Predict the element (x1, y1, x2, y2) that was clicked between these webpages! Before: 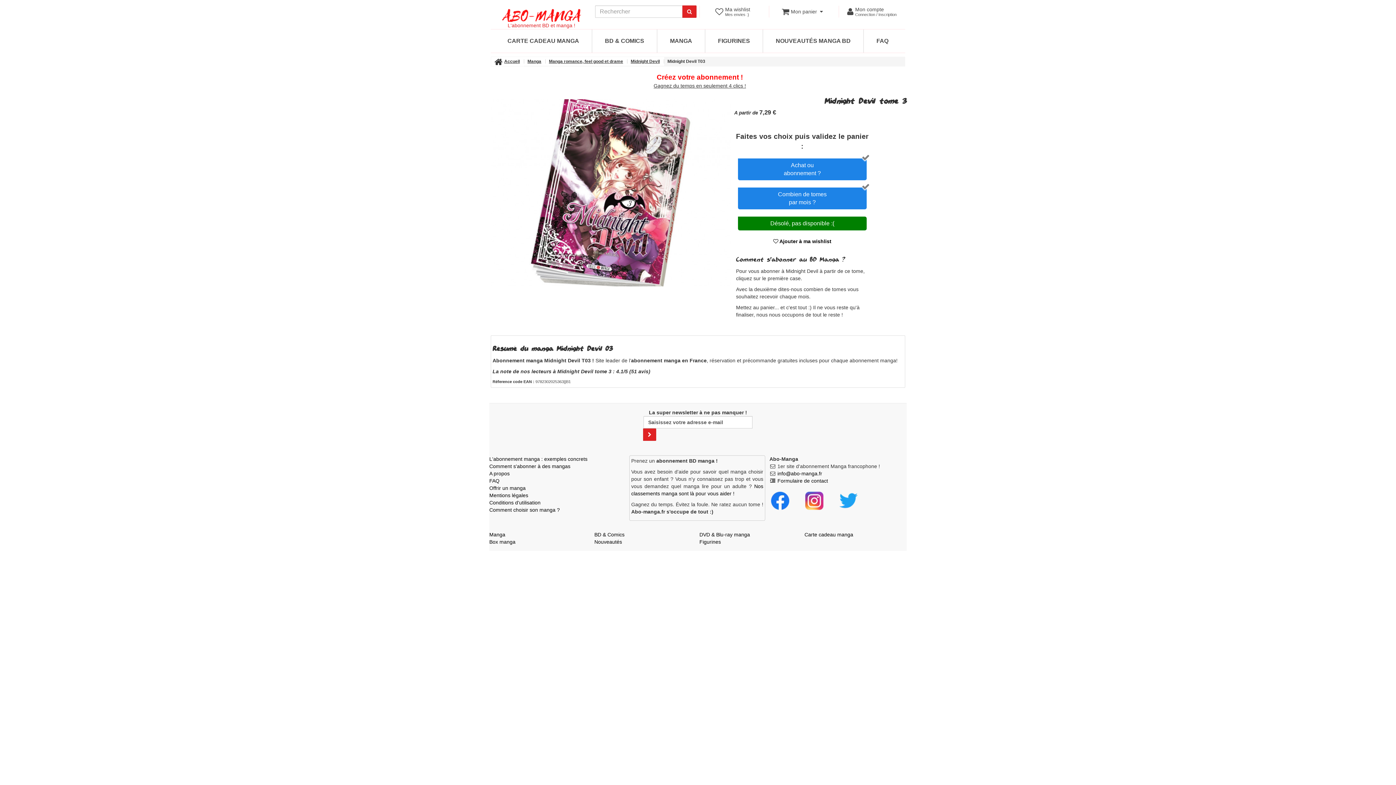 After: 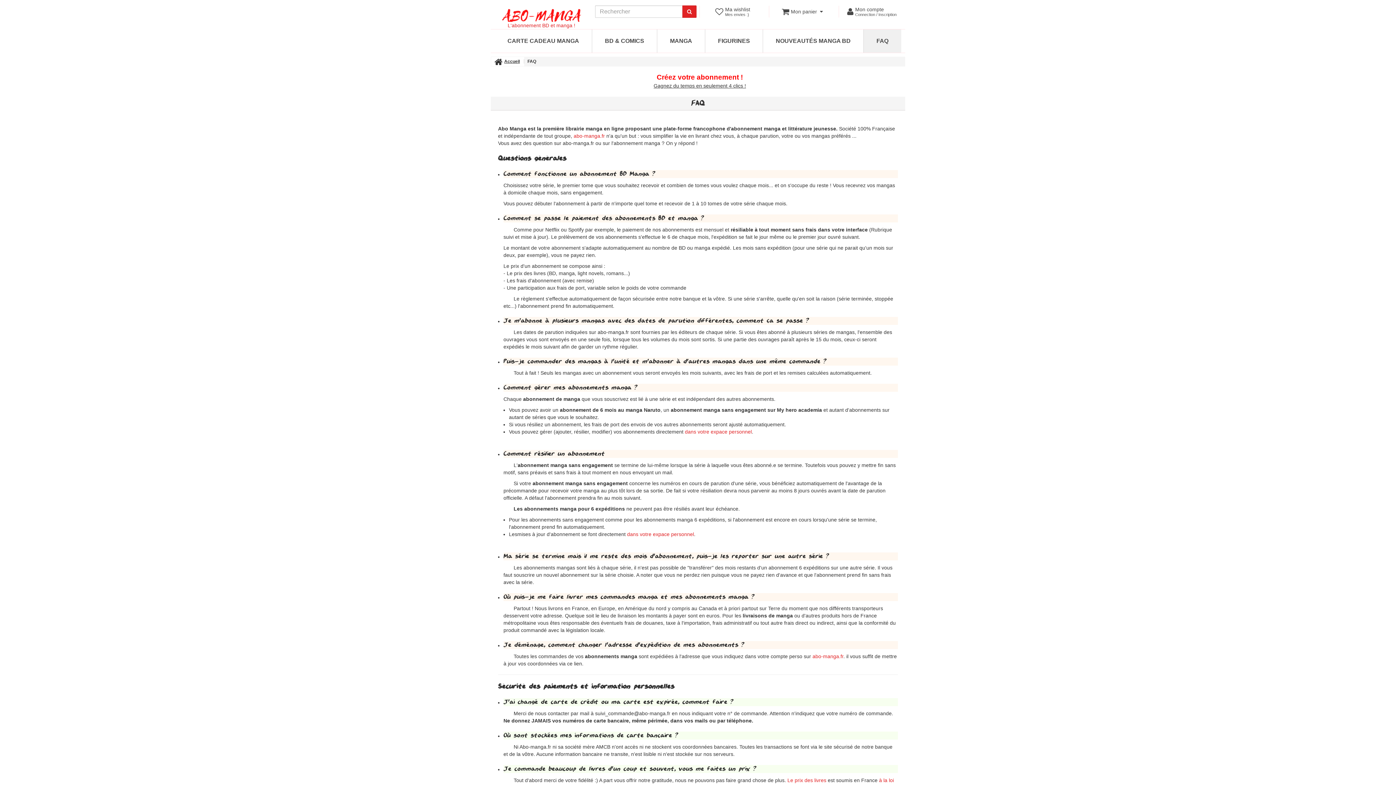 Action: bbox: (864, 29, 901, 52) label: FAQ